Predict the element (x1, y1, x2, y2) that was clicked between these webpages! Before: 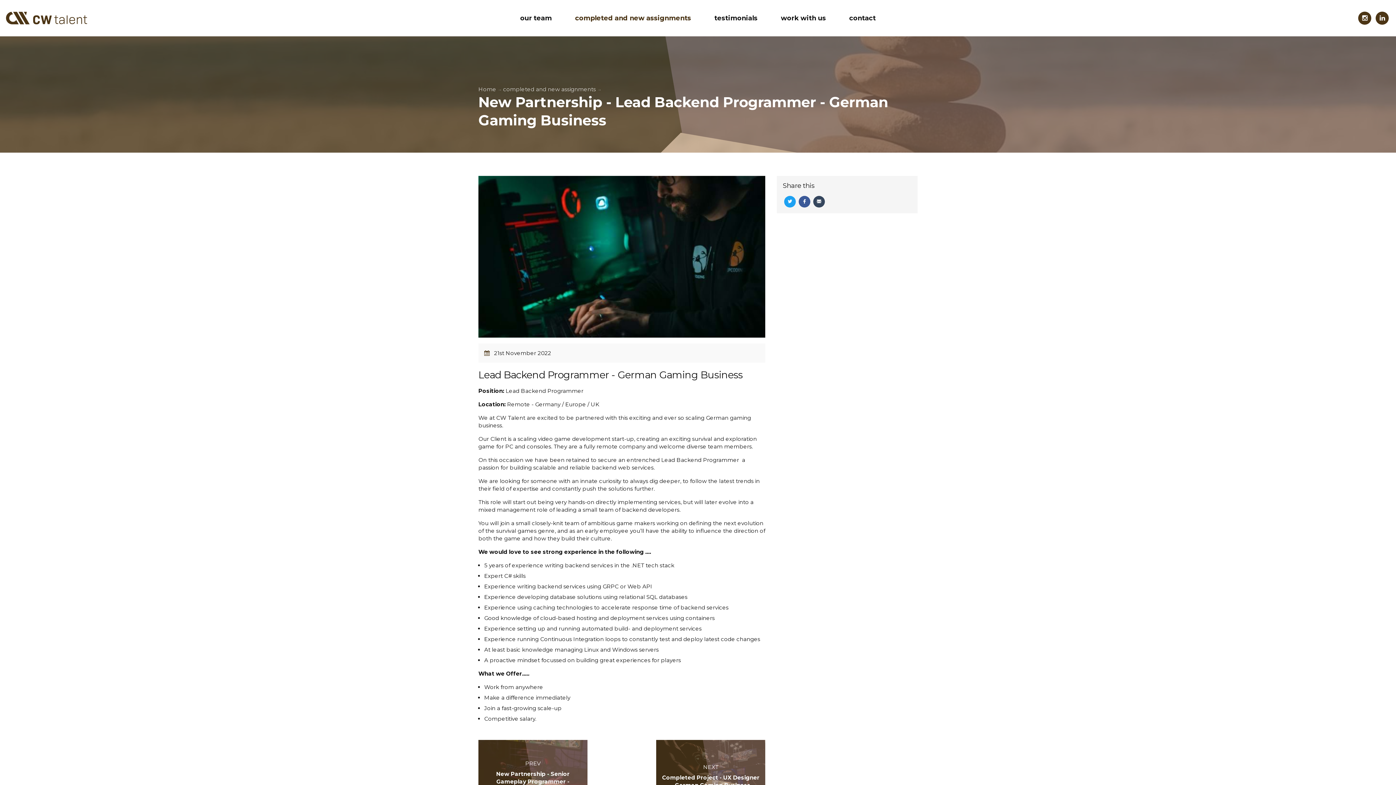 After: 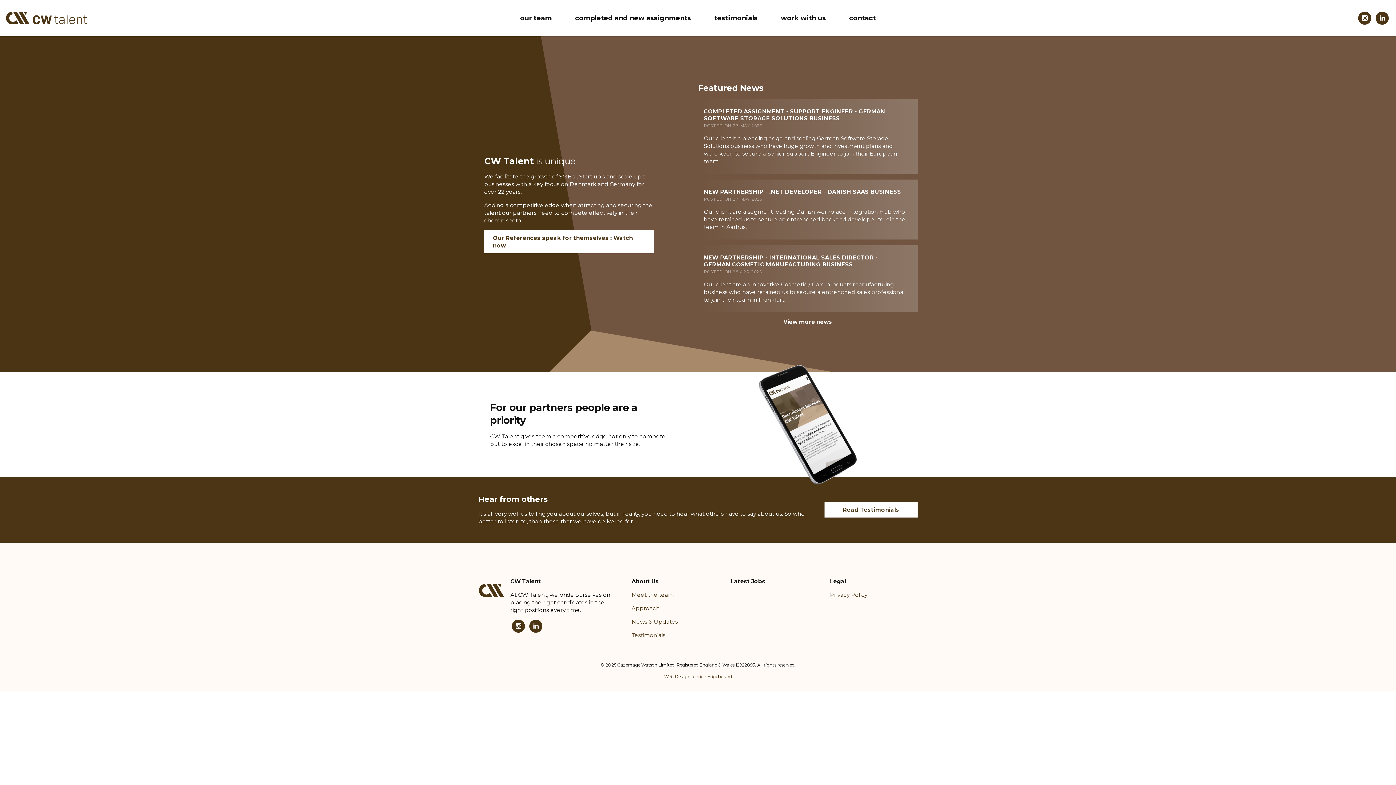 Action: label: Home  bbox: (478, 85, 497, 92)